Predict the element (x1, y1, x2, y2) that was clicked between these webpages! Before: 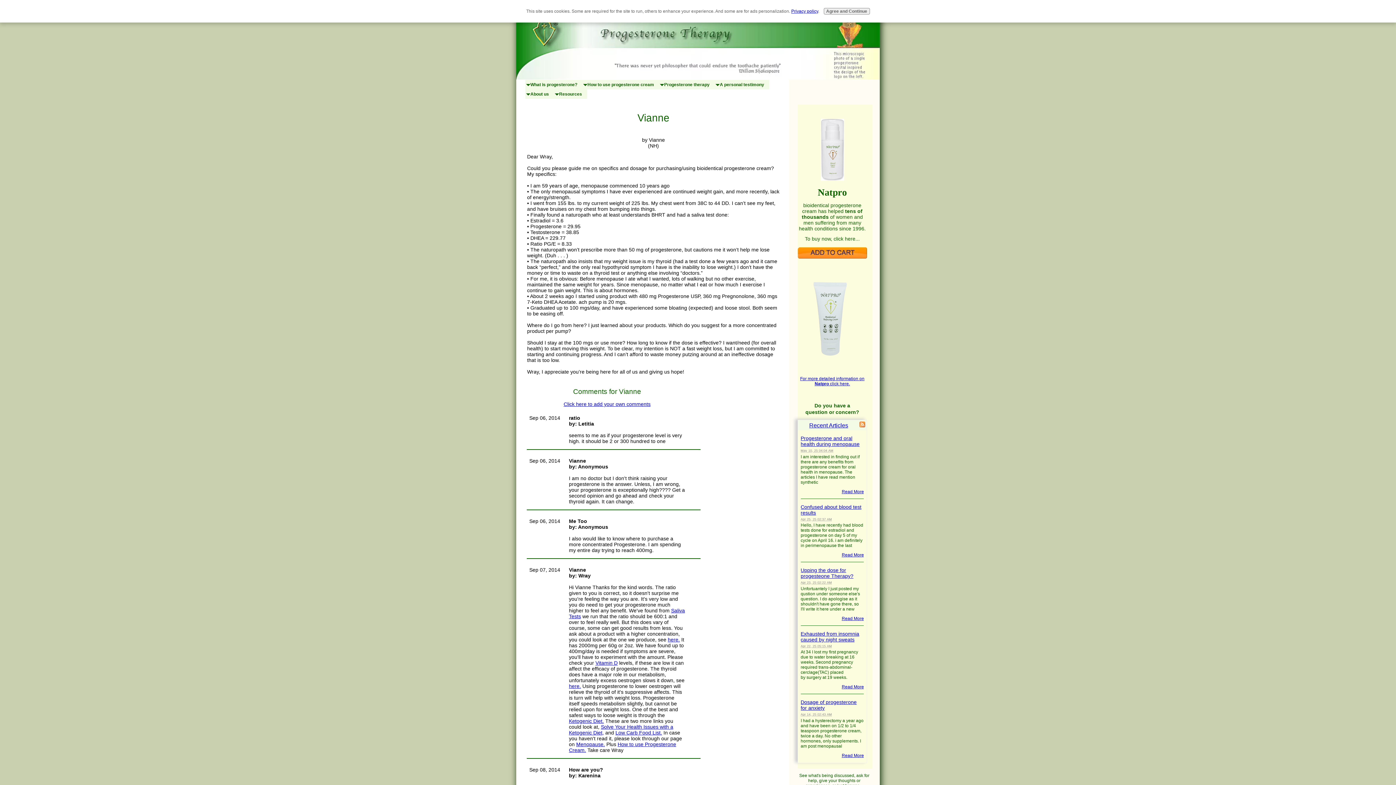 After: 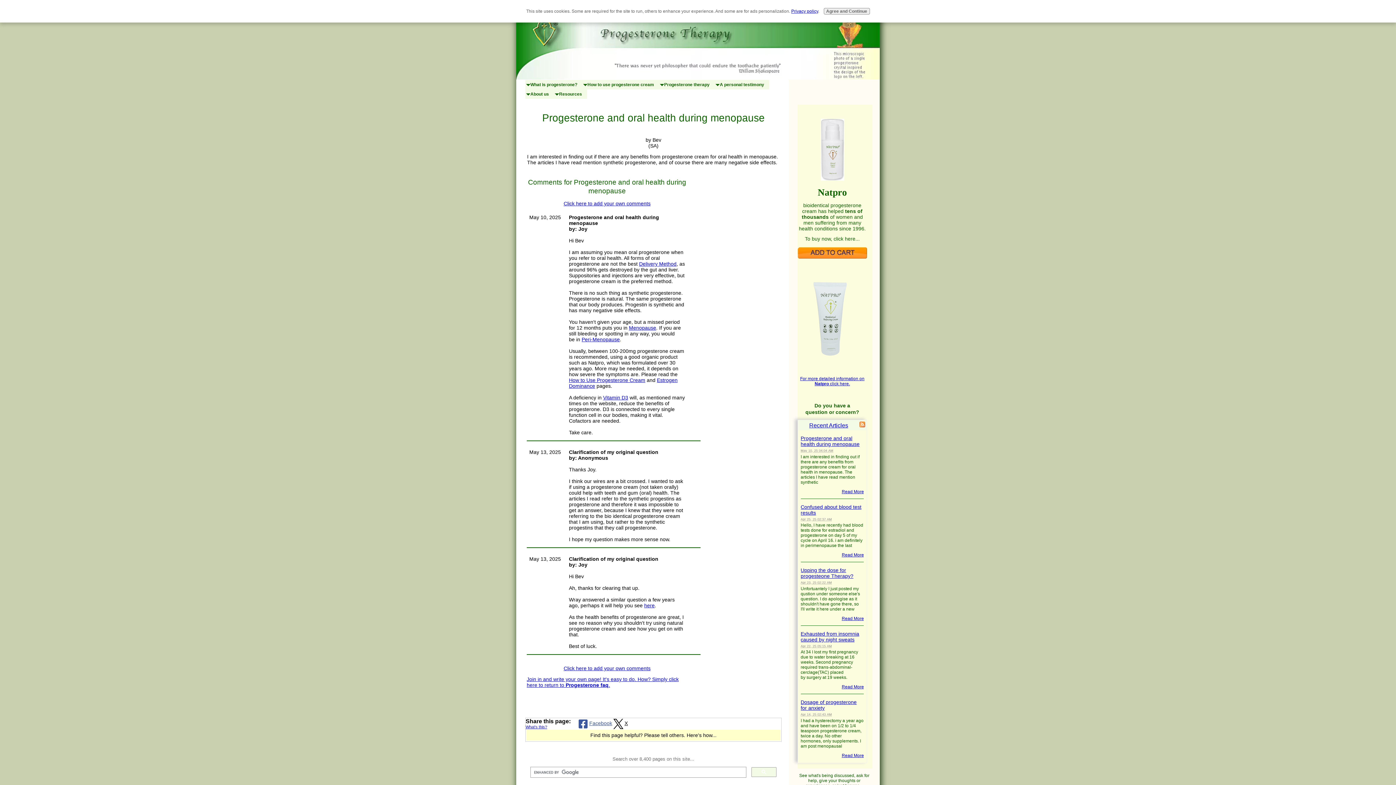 Action: label: Progesterone and oral health during menopause bbox: (800, 435, 859, 447)